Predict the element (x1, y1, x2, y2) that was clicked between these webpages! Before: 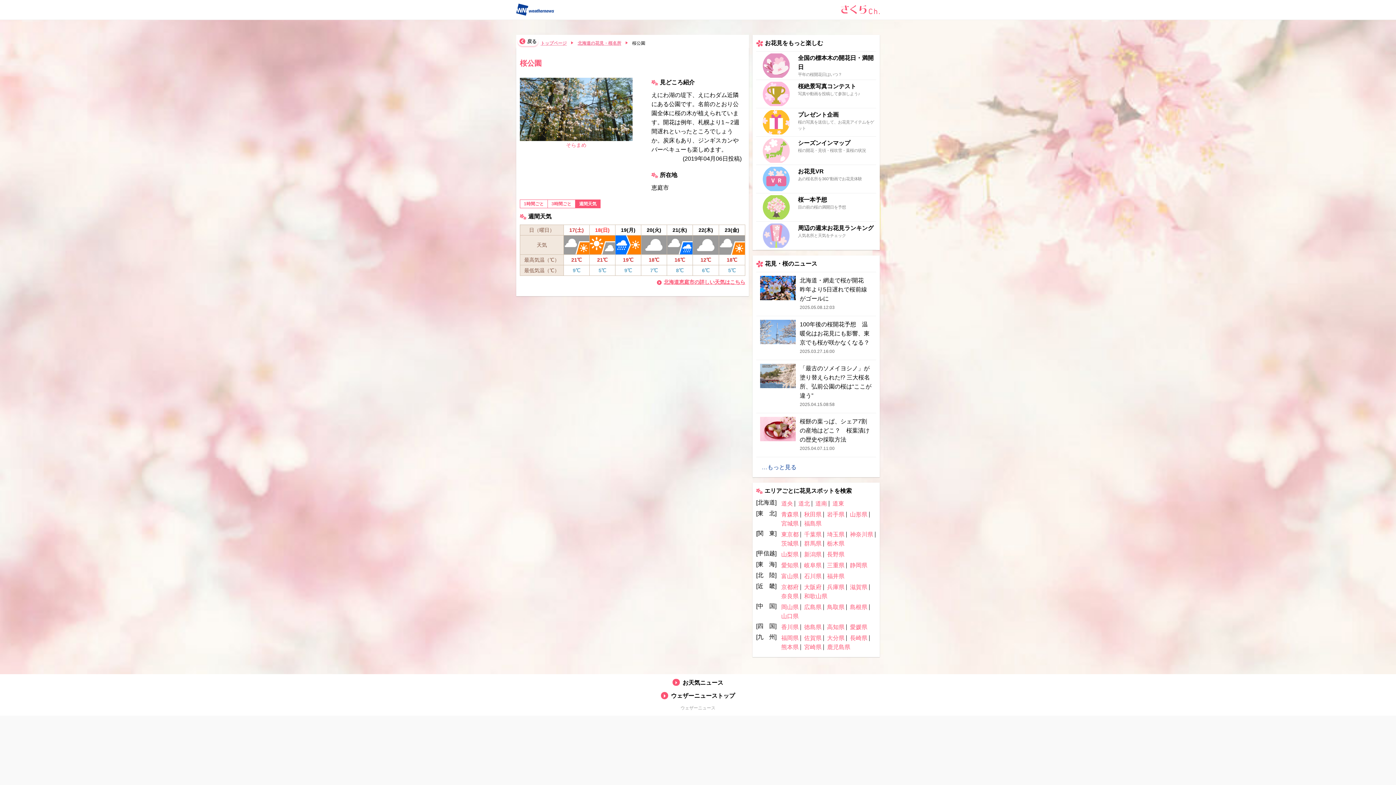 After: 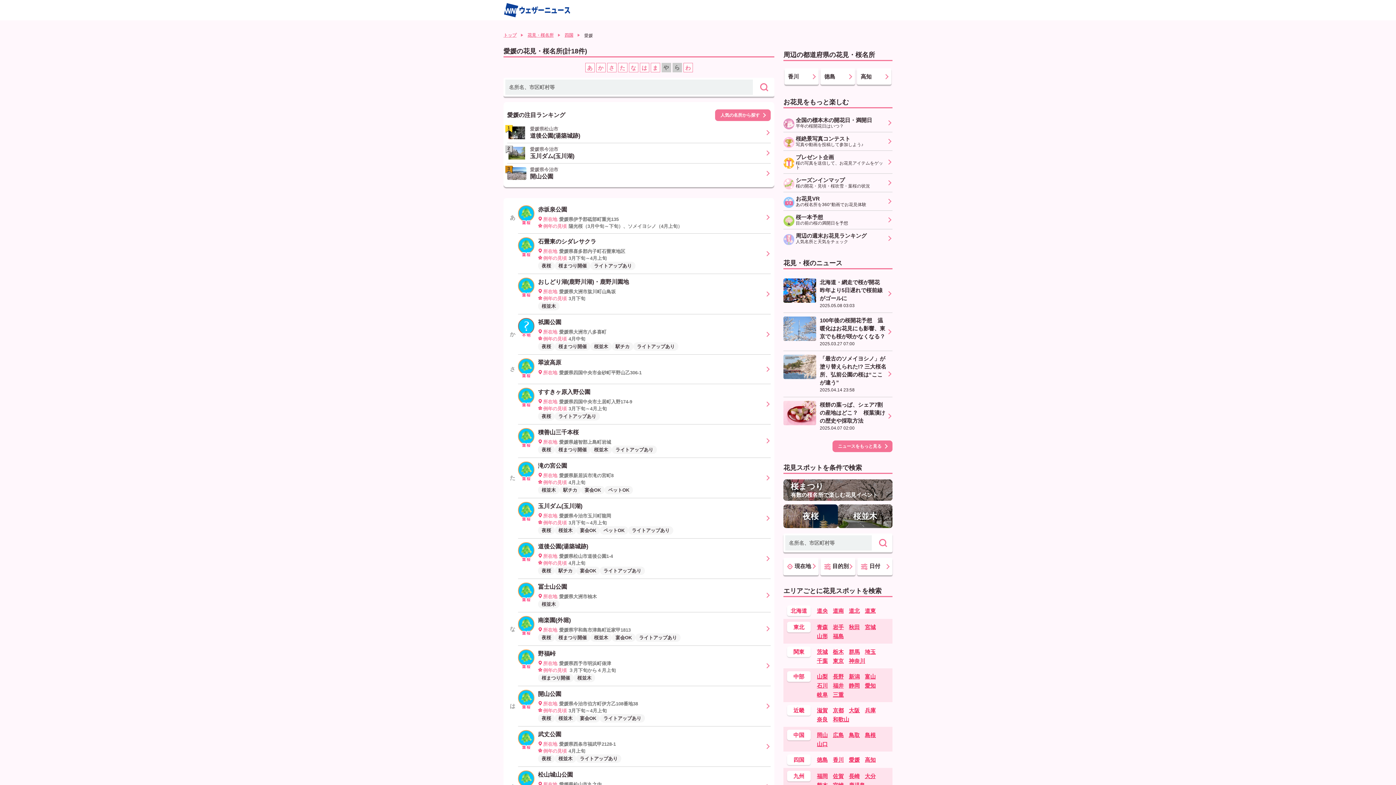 Action: label: 愛媛県 bbox: (848, 624, 869, 630)